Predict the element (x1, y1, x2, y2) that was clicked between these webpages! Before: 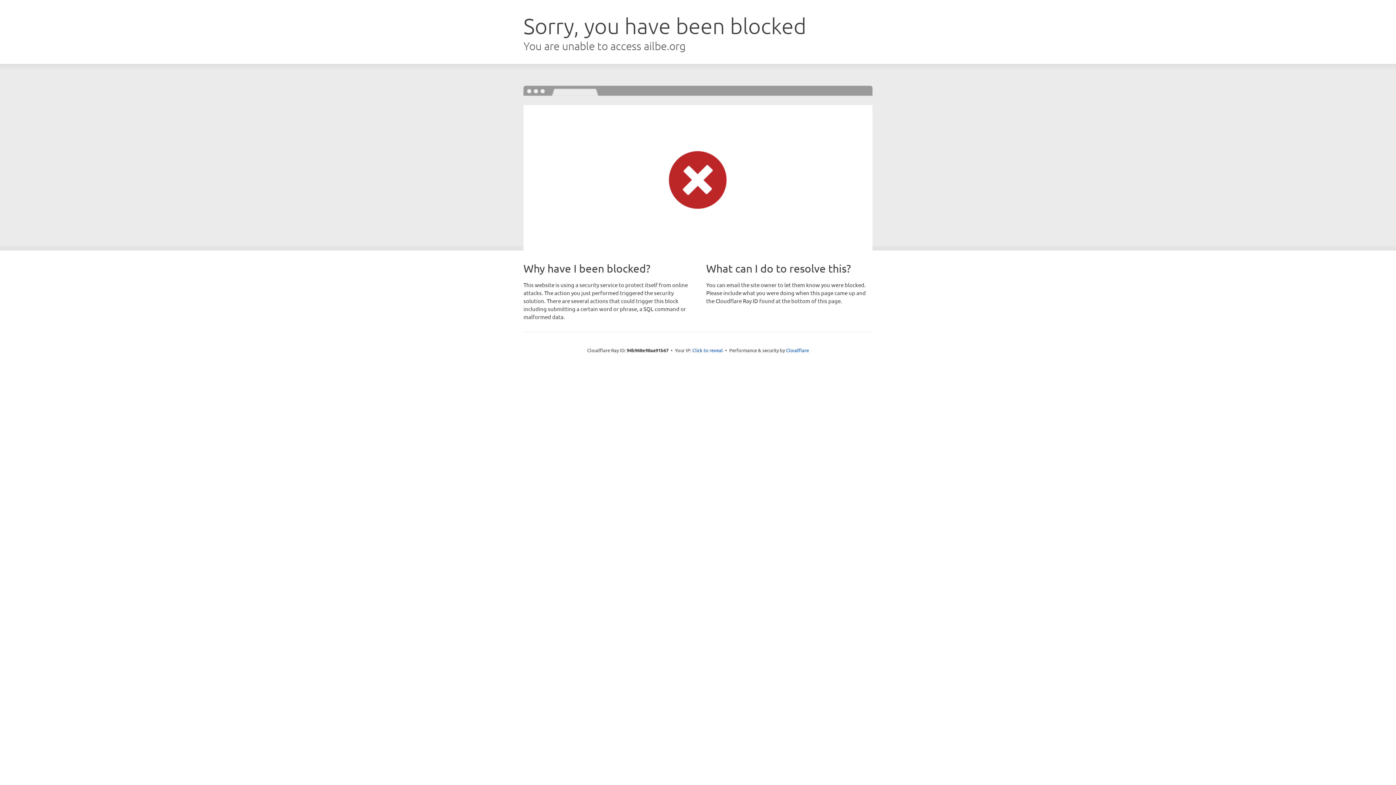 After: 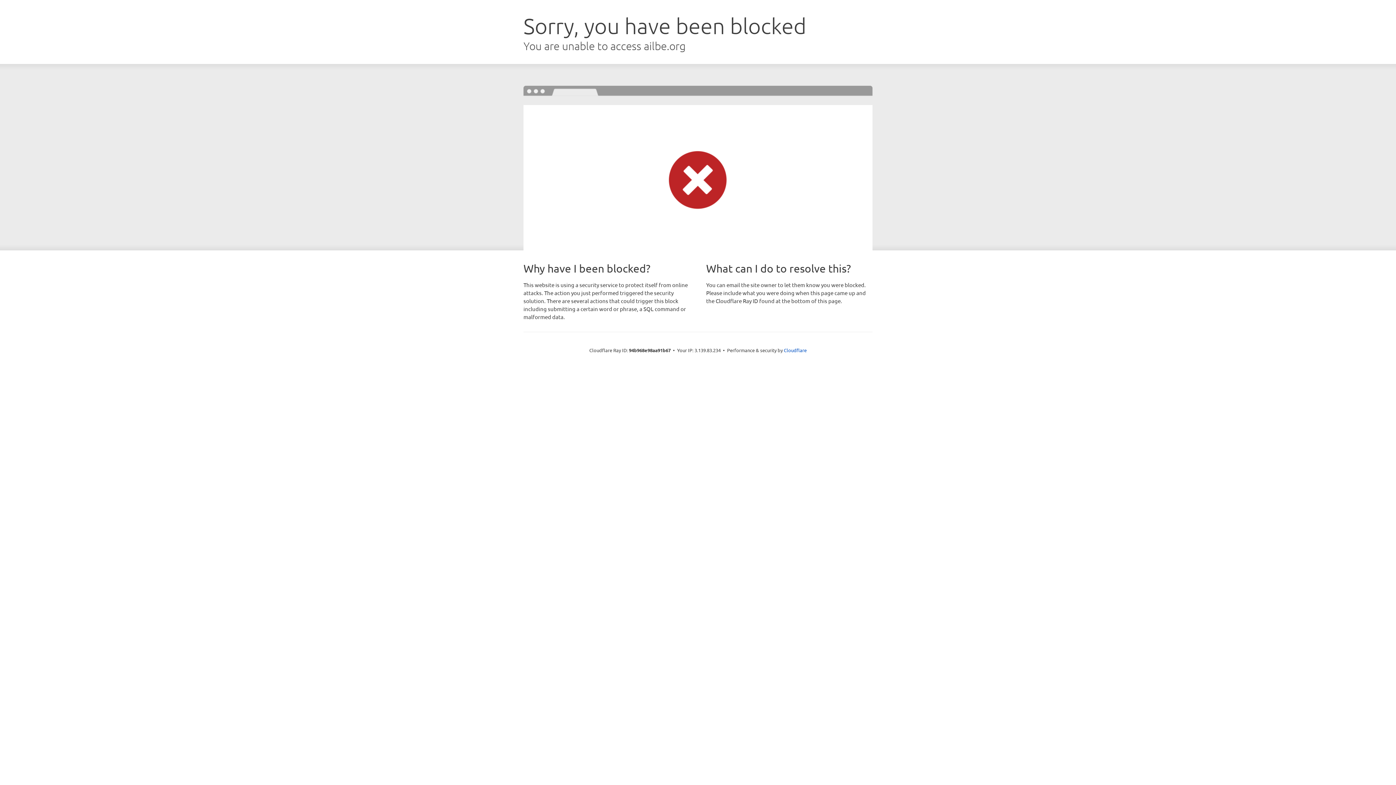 Action: bbox: (692, 346, 723, 353) label: Click to reveal